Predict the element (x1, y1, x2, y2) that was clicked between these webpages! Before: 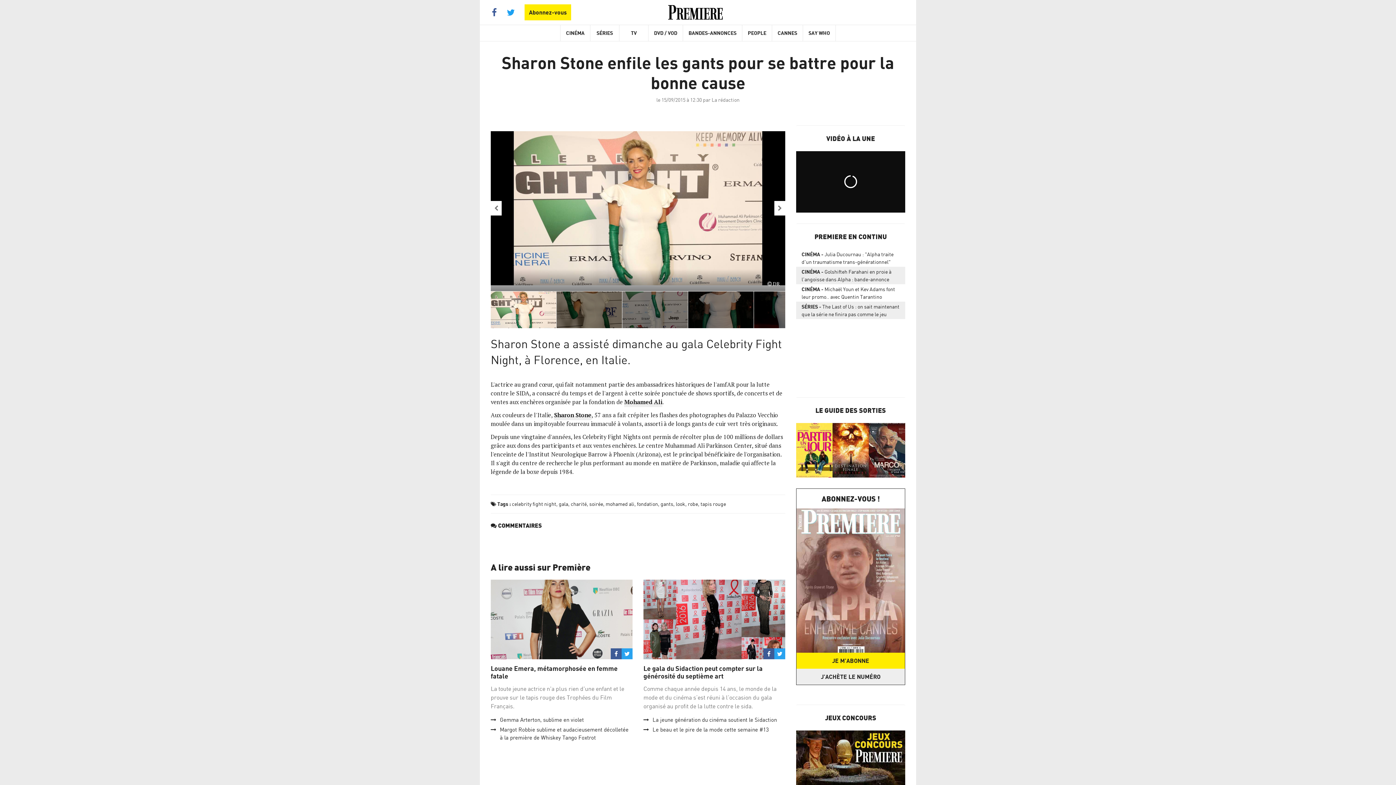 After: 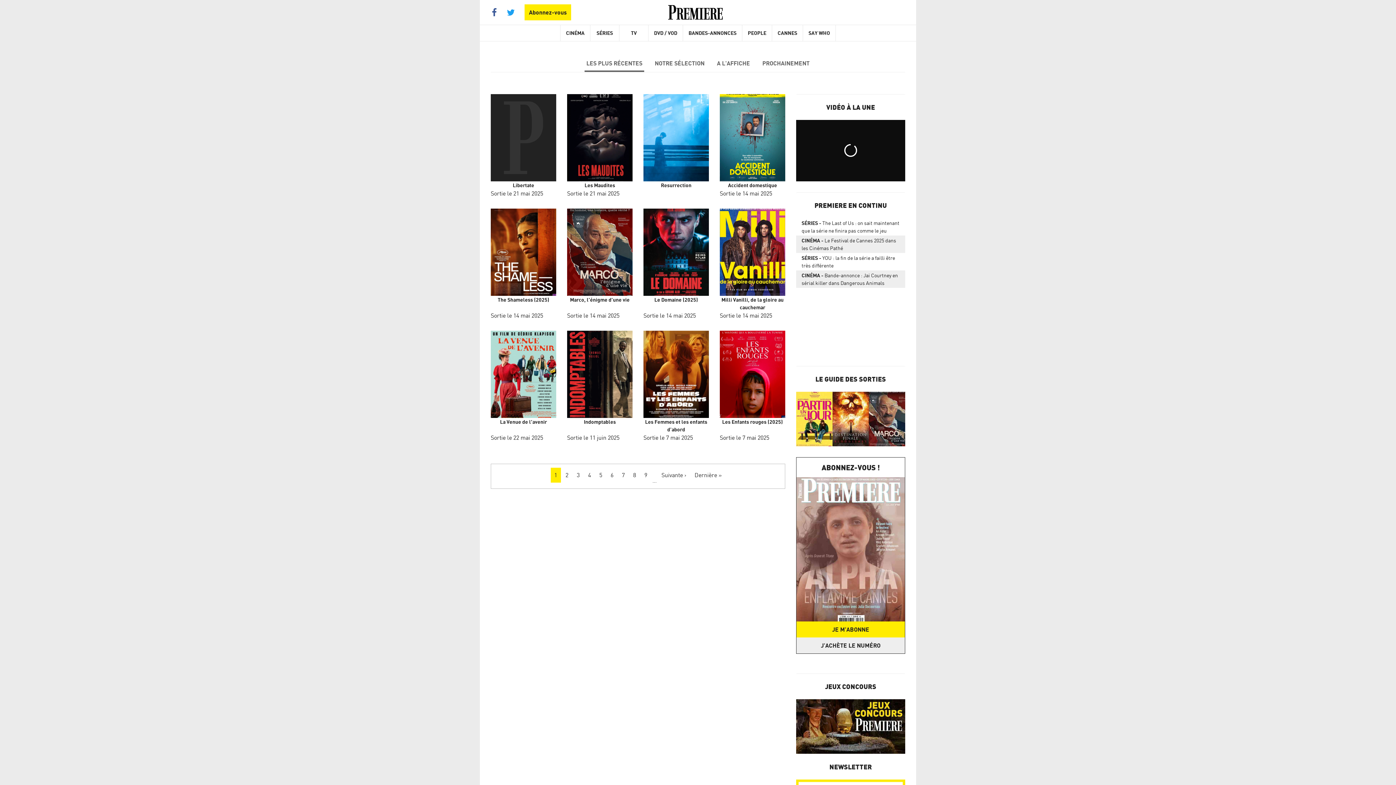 Action: bbox: (683, 25, 742, 41) label: BANDES-ANNONCES